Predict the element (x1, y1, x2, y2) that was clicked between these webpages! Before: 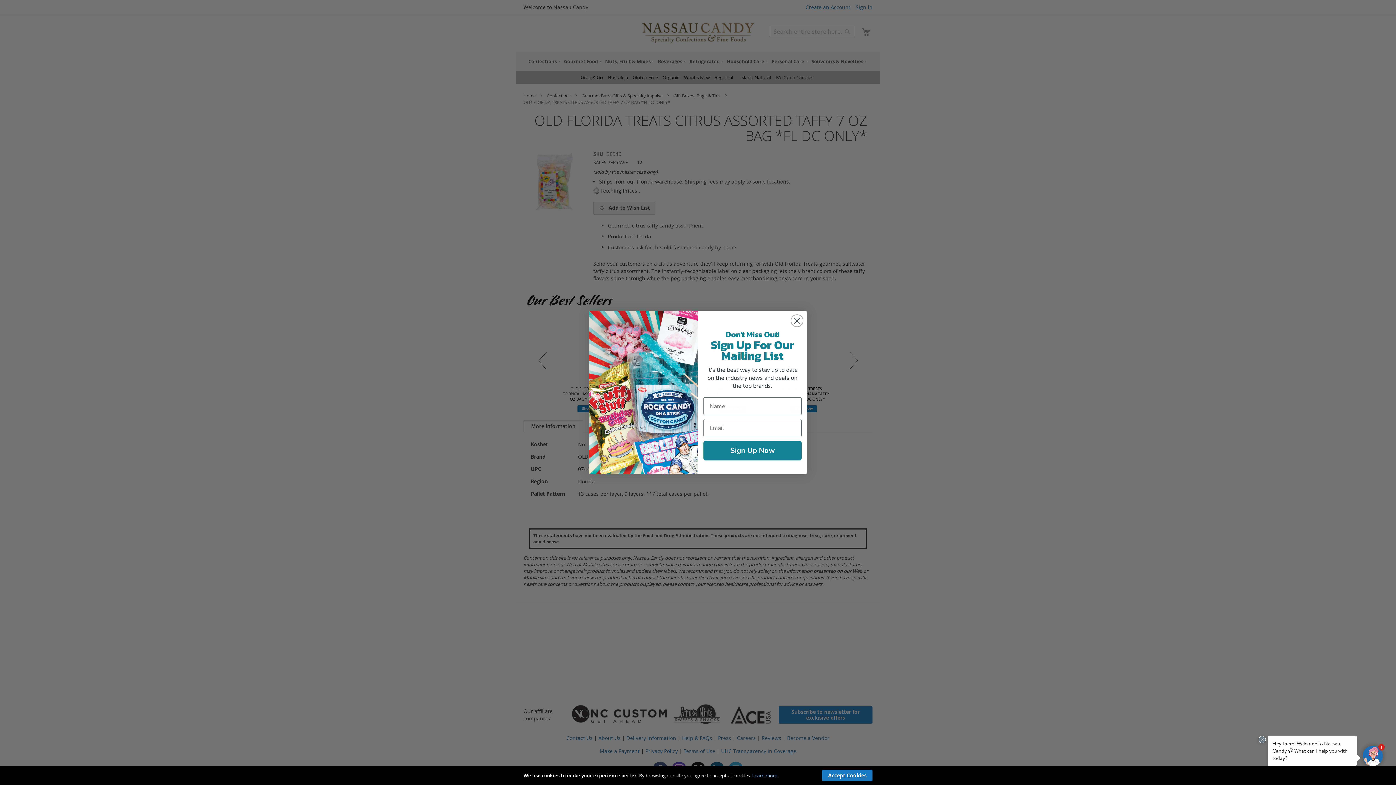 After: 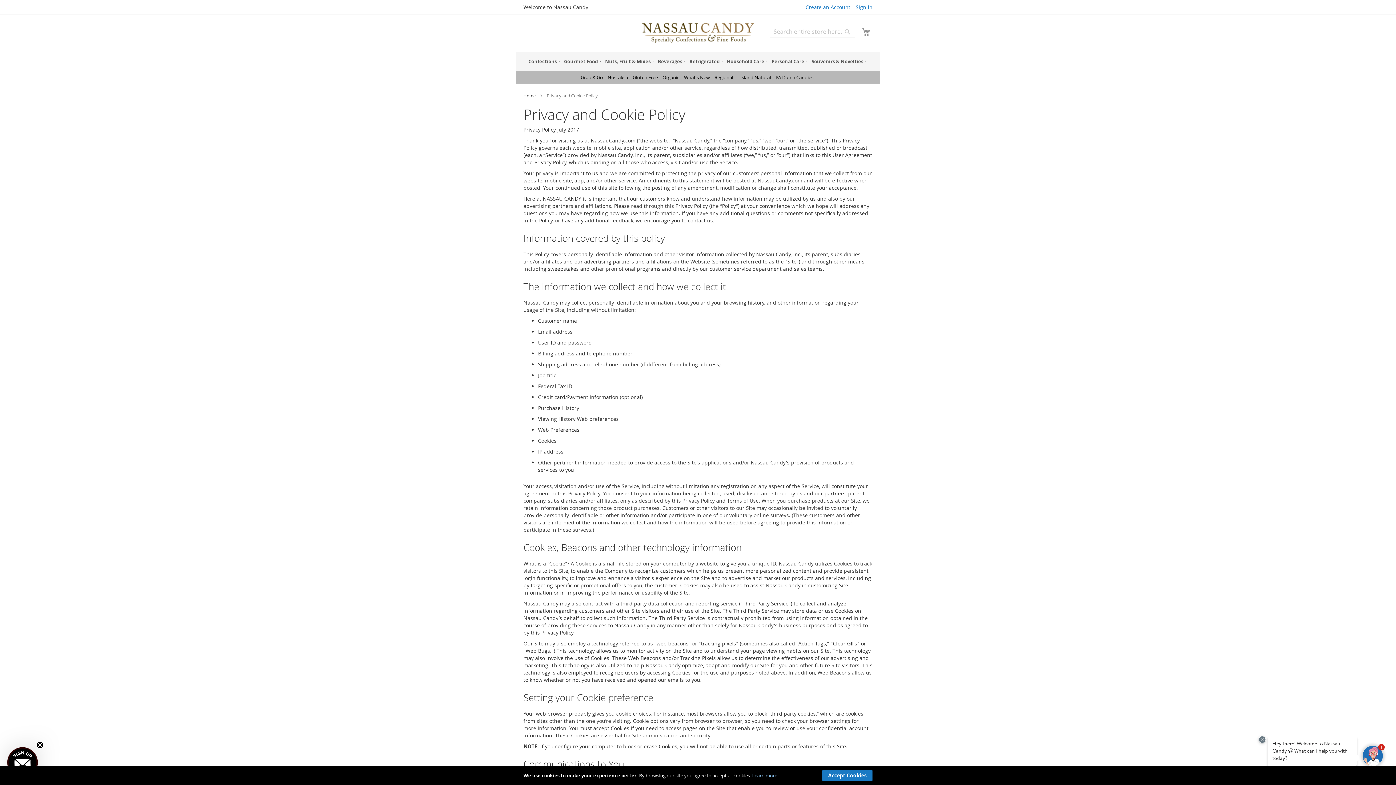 Action: bbox: (752, 772, 777, 779) label: Learn more